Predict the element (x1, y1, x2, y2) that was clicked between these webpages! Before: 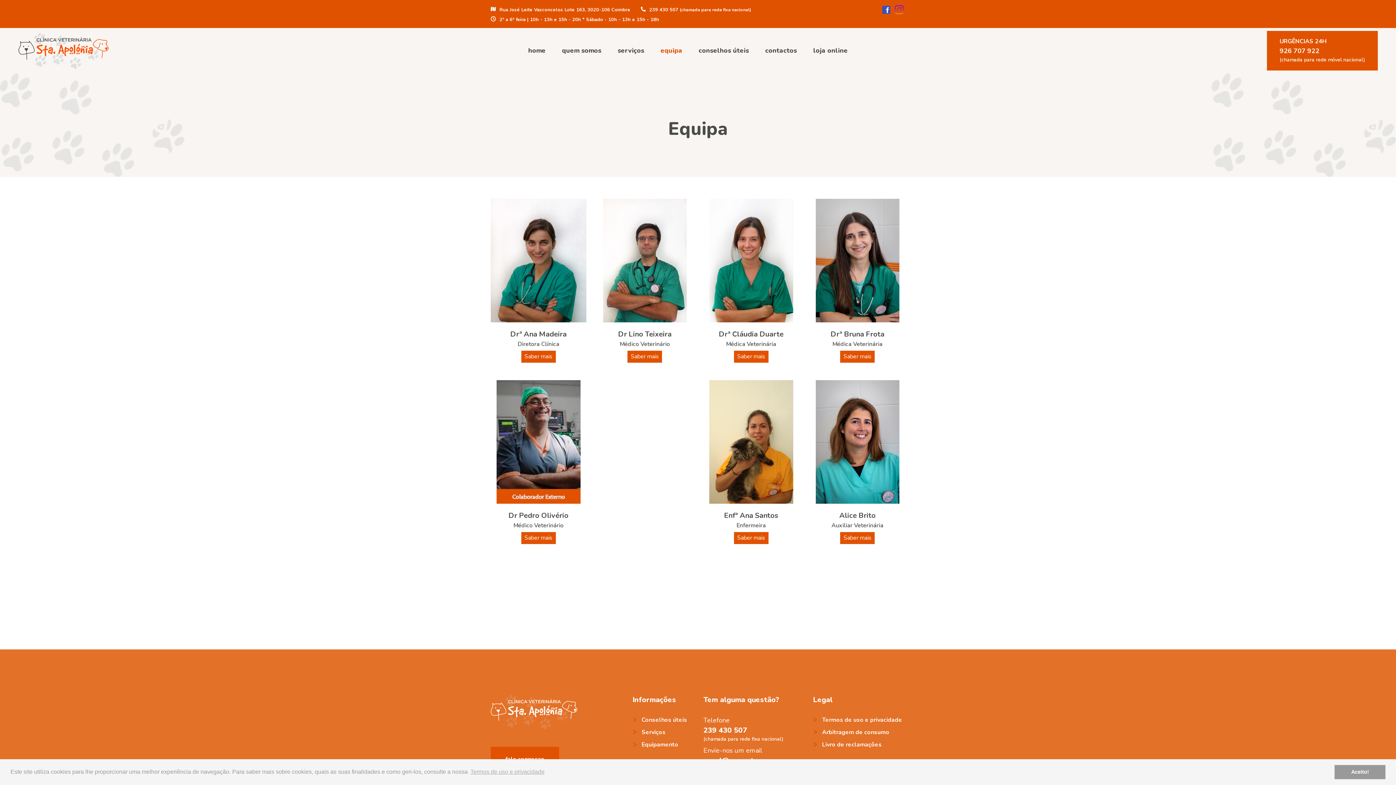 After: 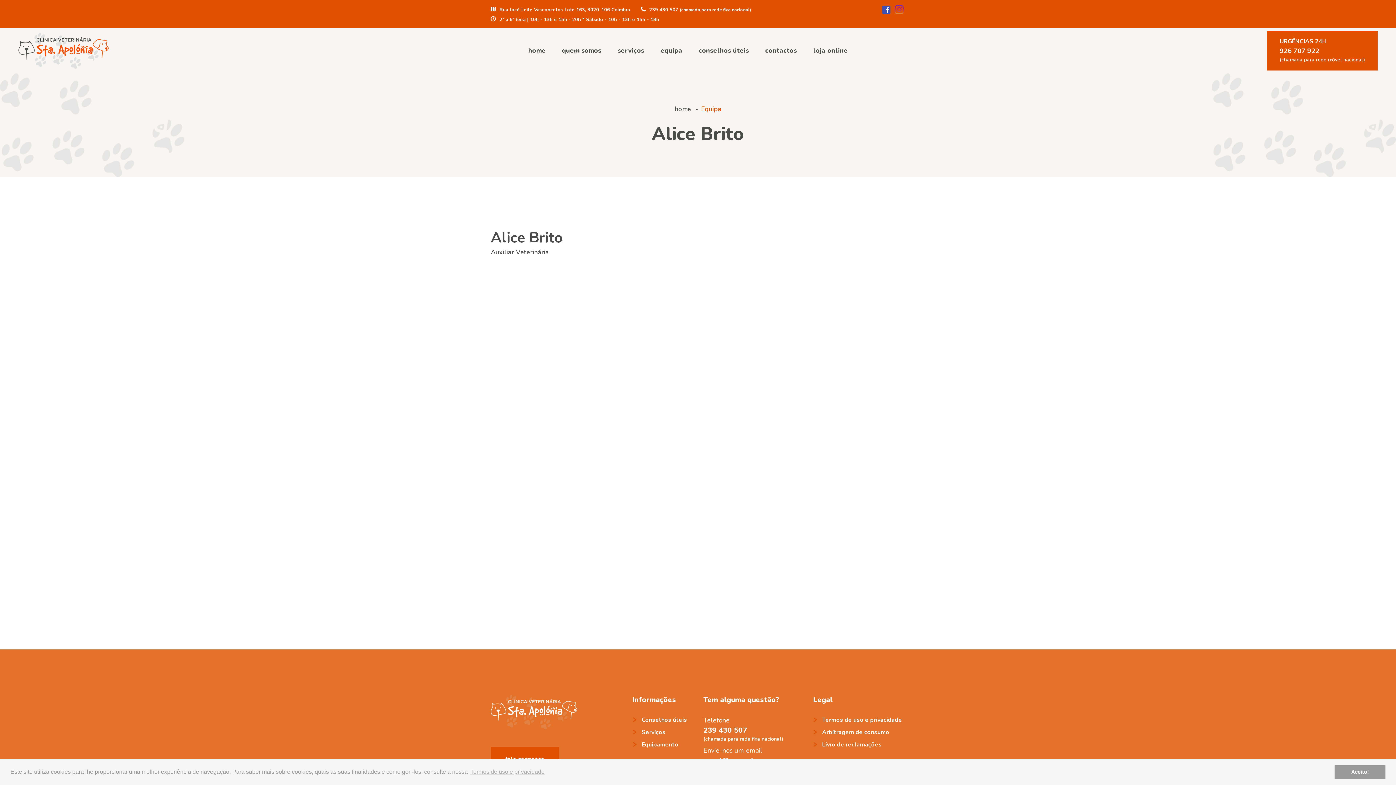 Action: bbox: (810, 511, 905, 529) label: Alice Brito

Auxiliar Veterinária